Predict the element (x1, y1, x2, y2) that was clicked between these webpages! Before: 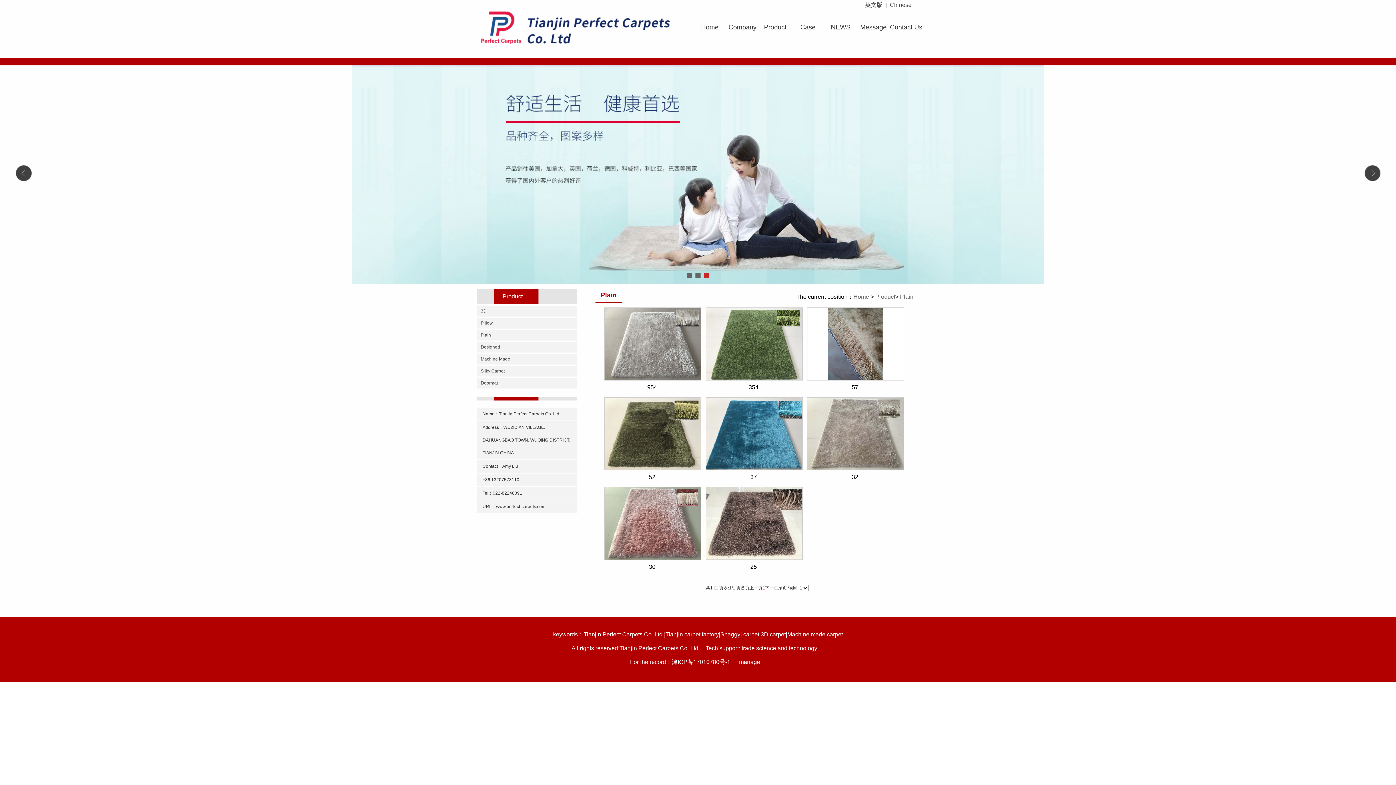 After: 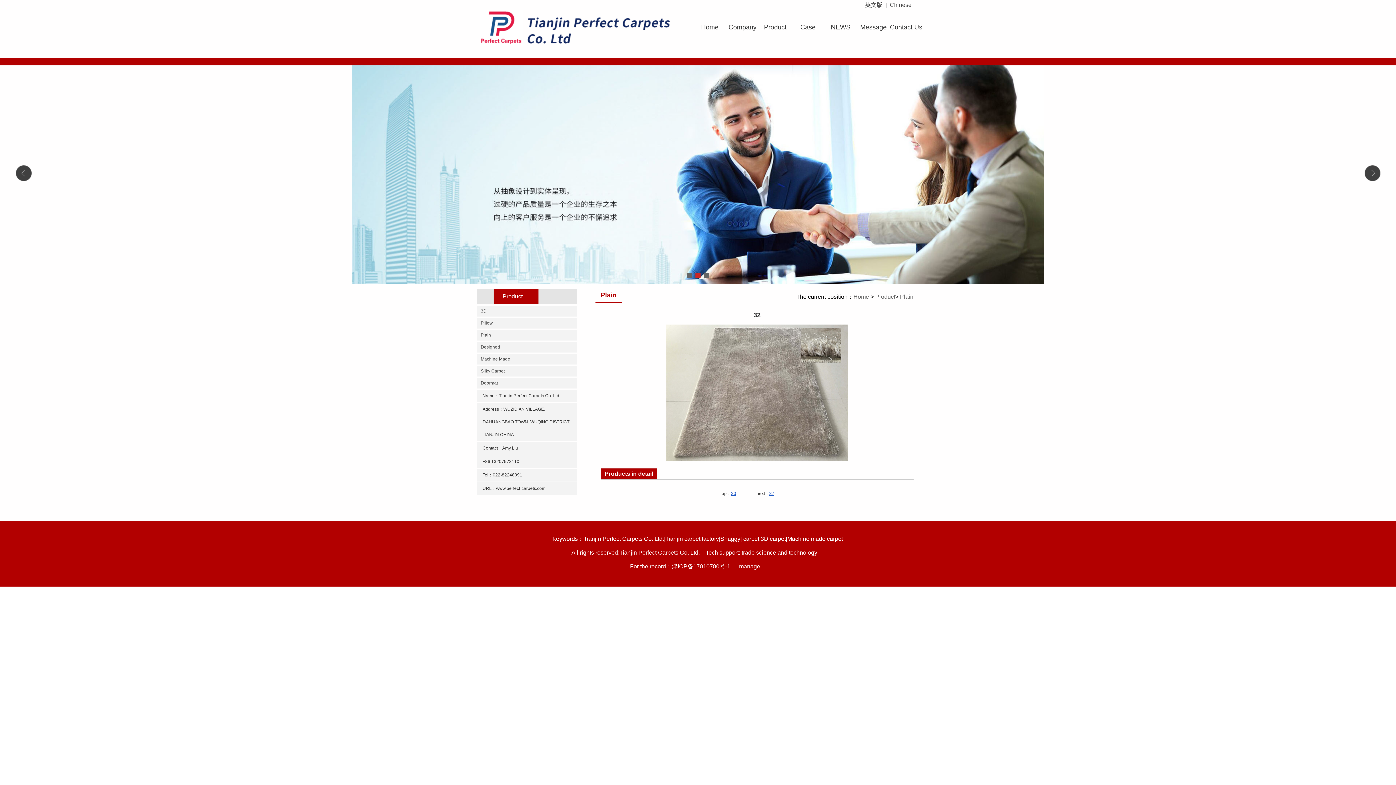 Action: bbox: (807, 397, 903, 470)